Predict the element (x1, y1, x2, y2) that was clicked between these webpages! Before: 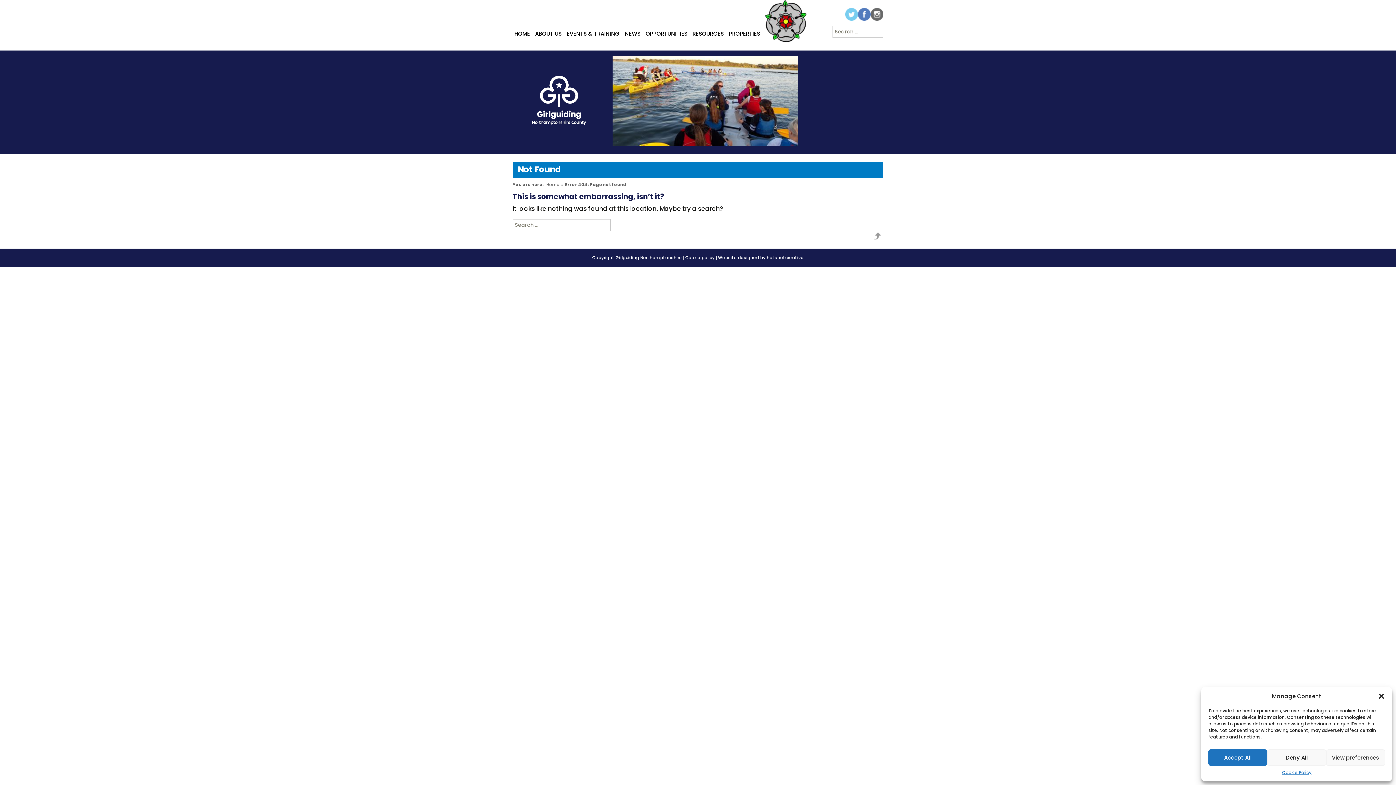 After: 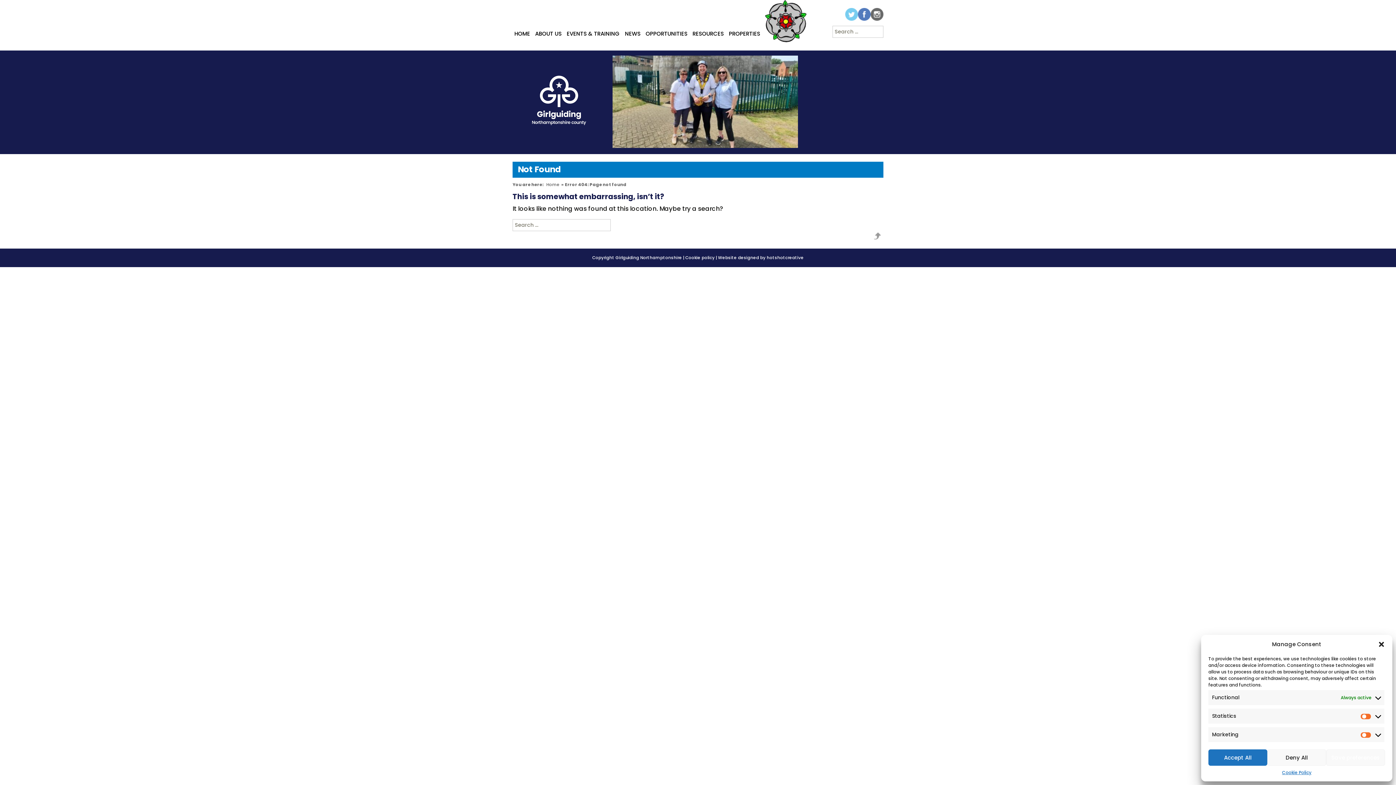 Action: label: View preferences bbox: (1326, 749, 1385, 766)